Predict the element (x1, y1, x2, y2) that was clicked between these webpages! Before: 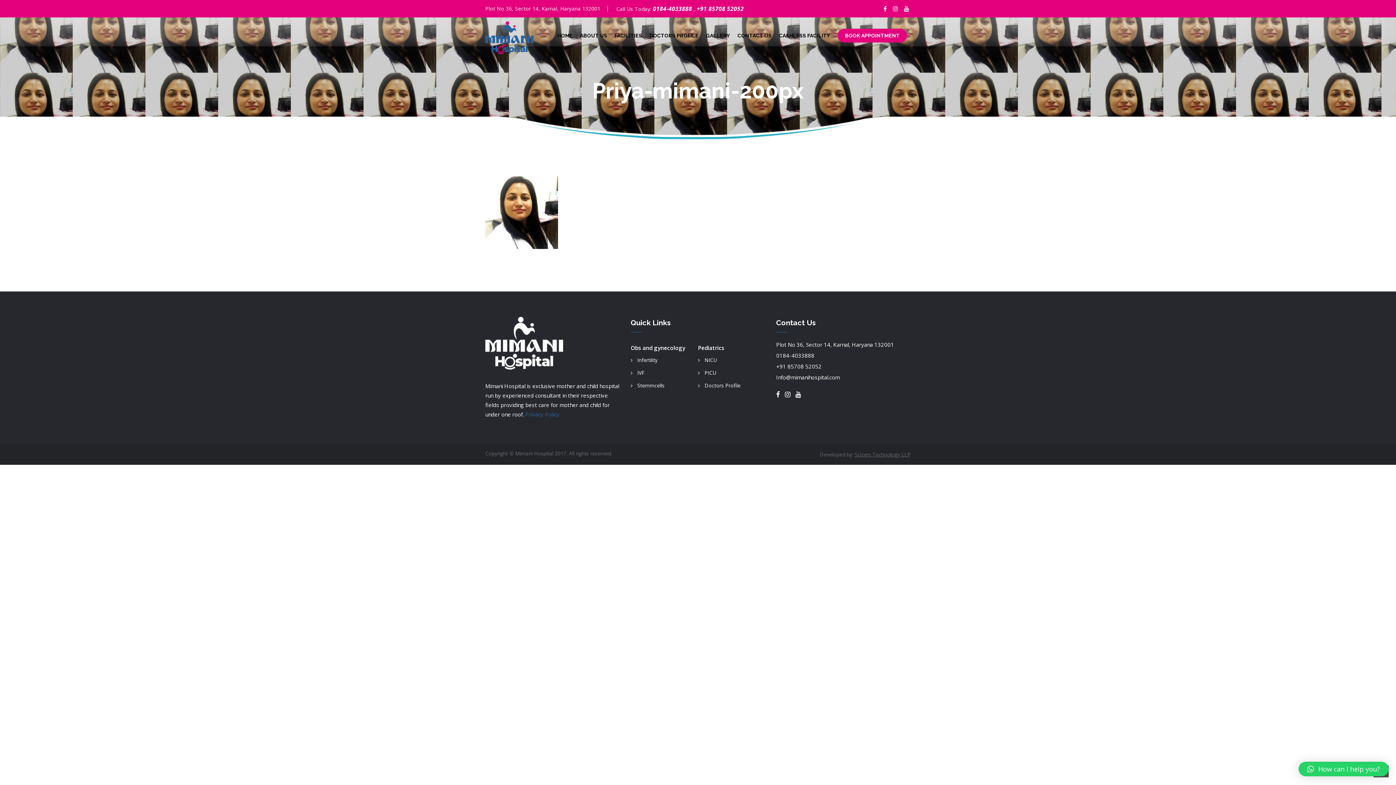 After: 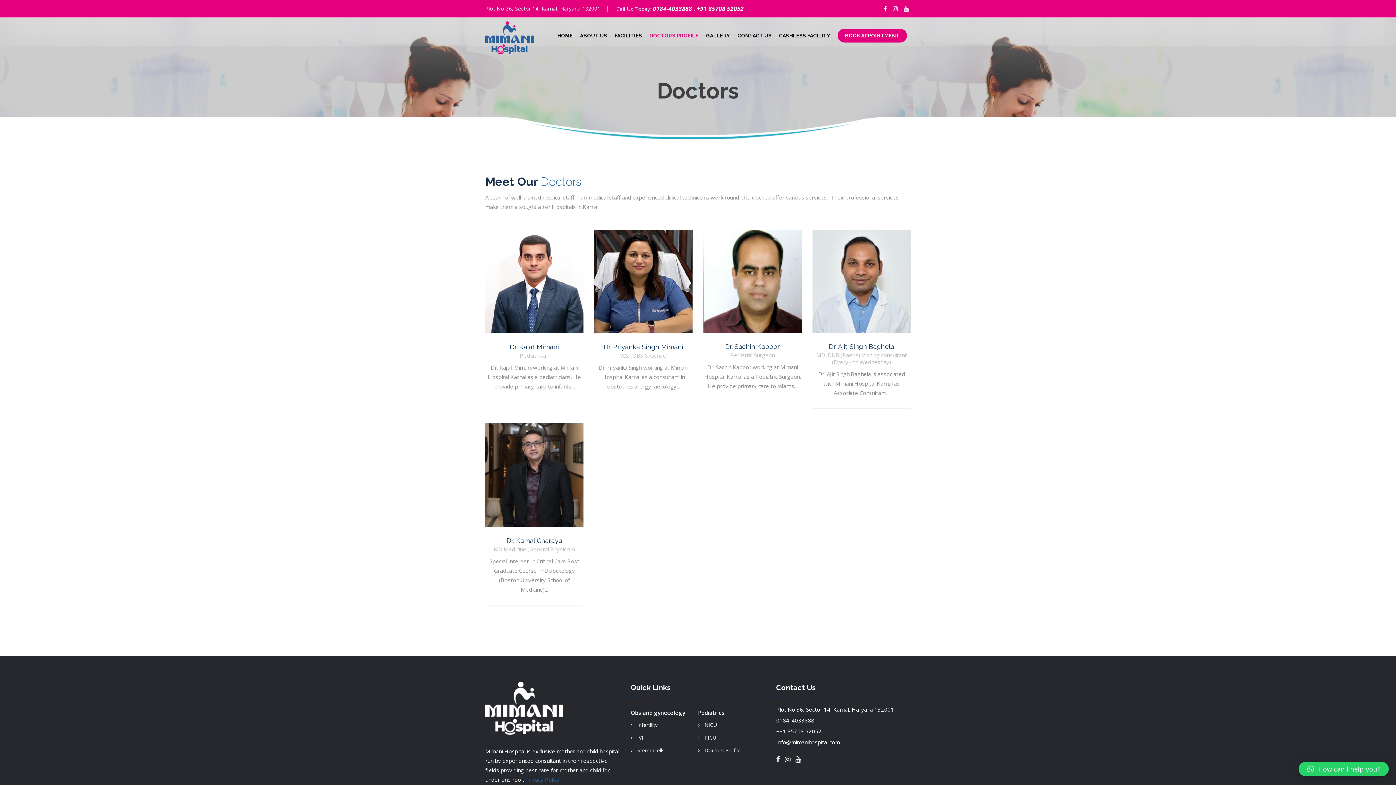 Action: label: Doctors Profile bbox: (698, 382, 740, 389)